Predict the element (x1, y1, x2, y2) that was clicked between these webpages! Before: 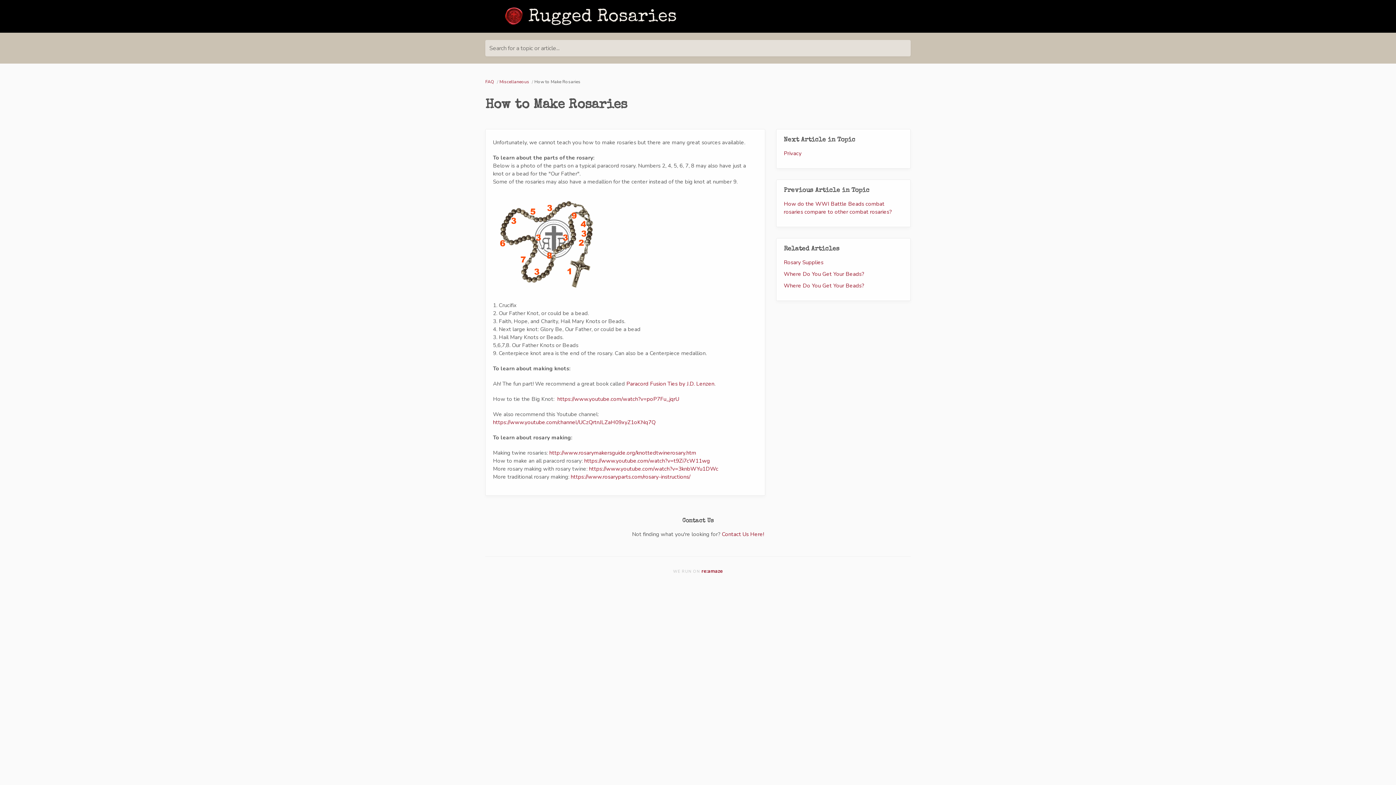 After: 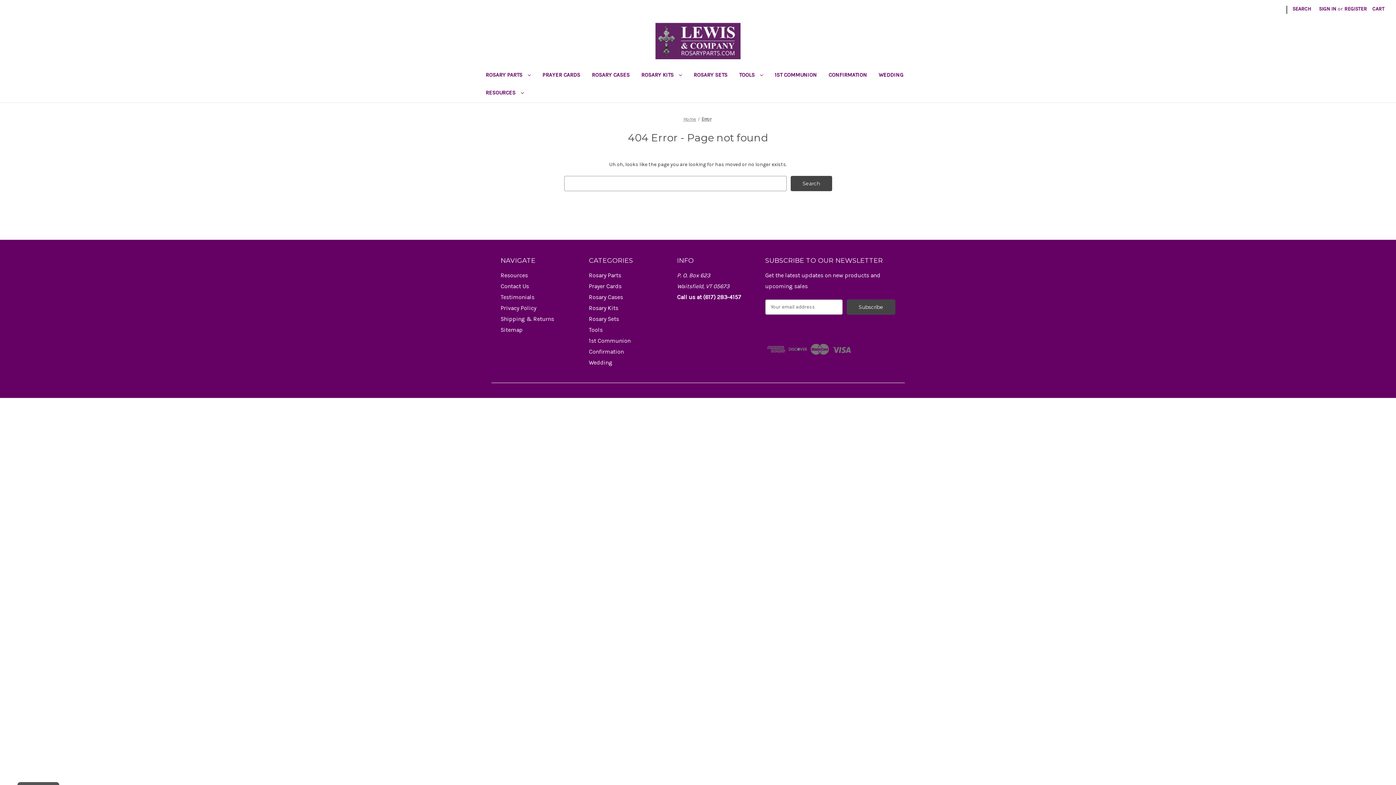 Action: bbox: (570, 473, 690, 480) label: https://www.rosaryparts.com/rosary-instructions/